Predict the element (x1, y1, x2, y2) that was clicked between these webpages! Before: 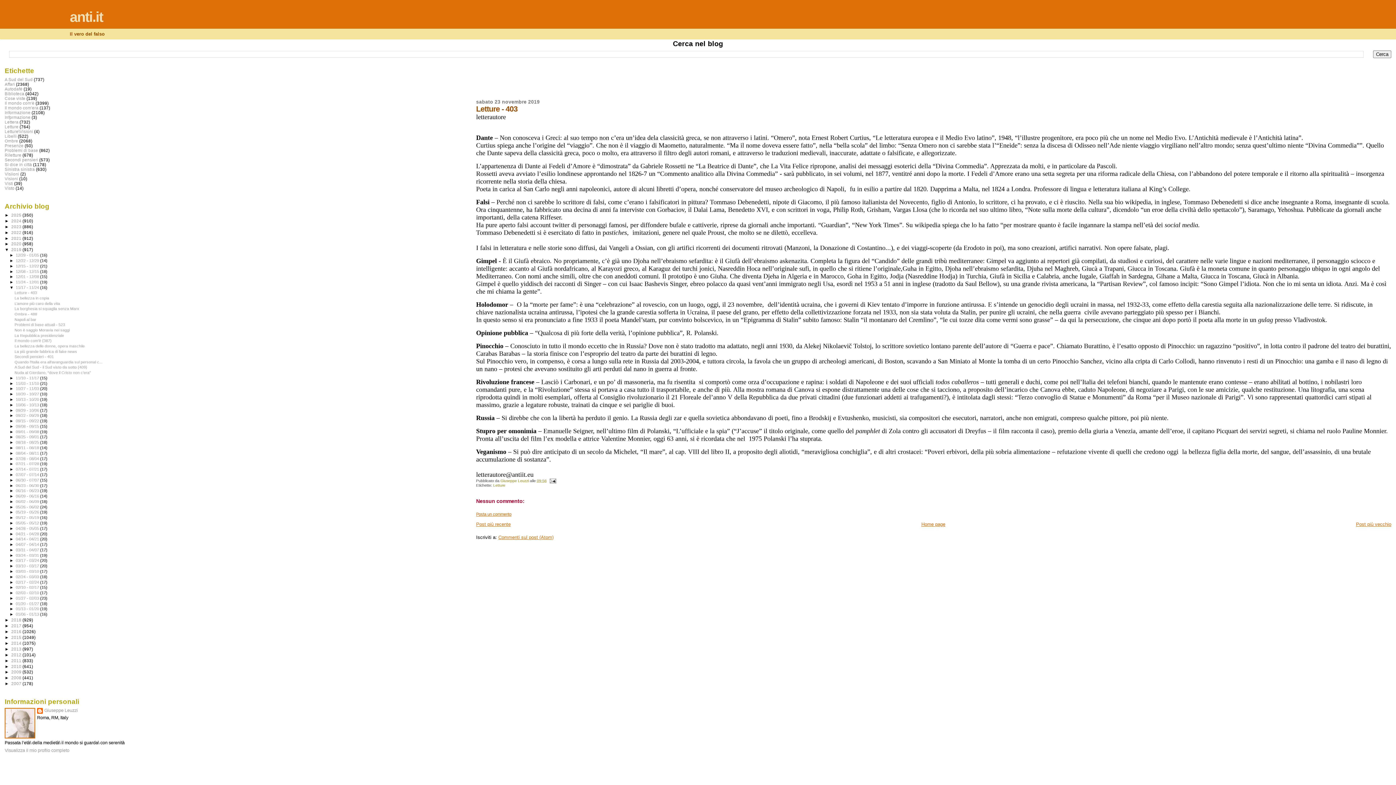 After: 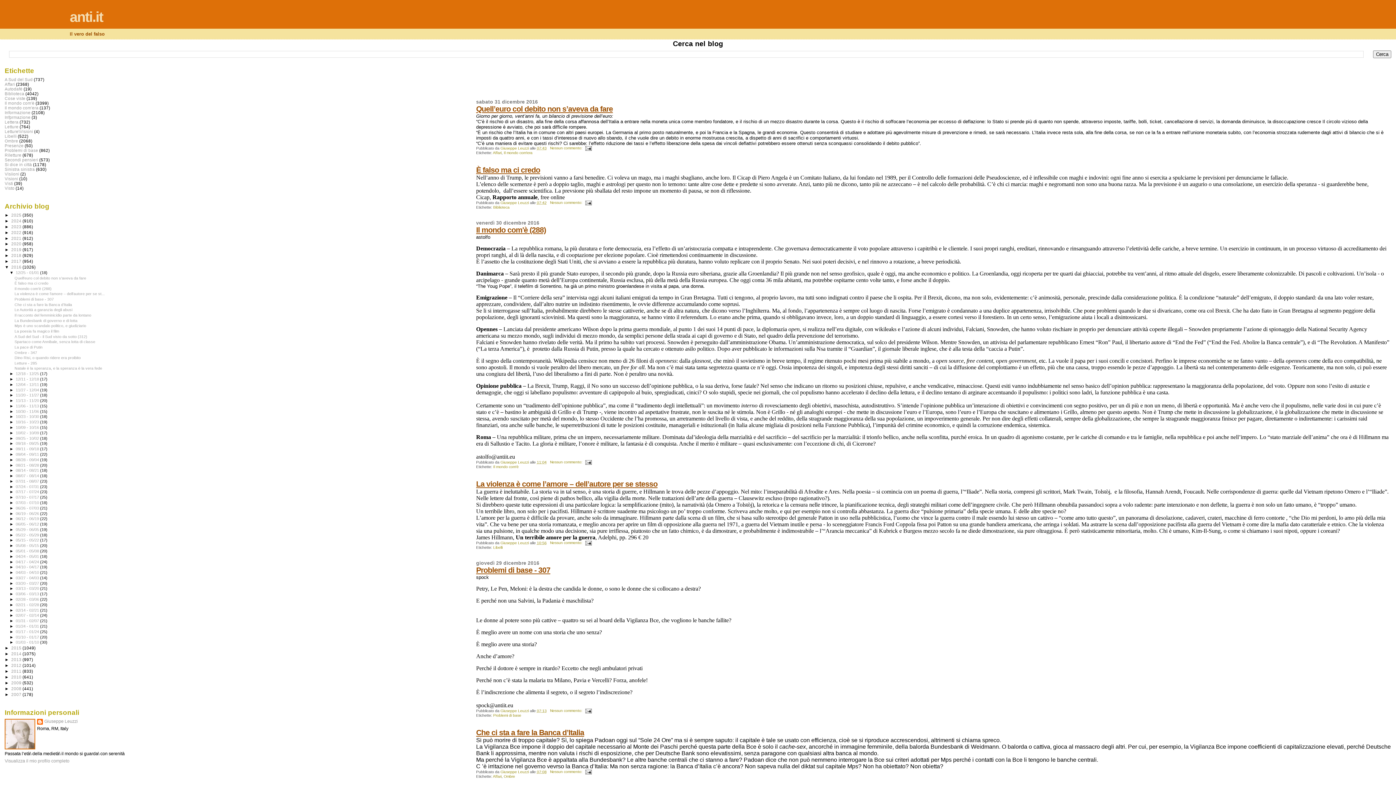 Action: bbox: (11, 629, 22, 634) label: 2016 